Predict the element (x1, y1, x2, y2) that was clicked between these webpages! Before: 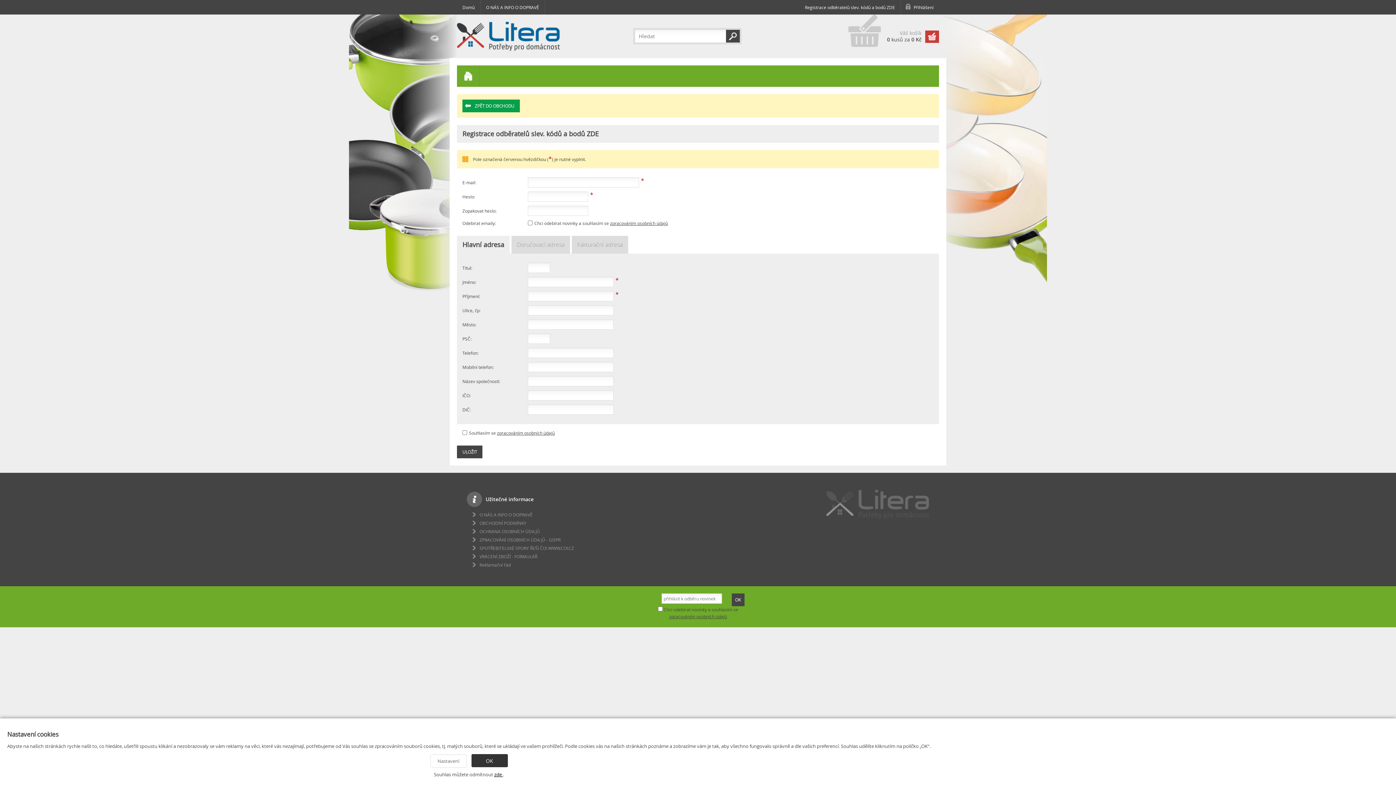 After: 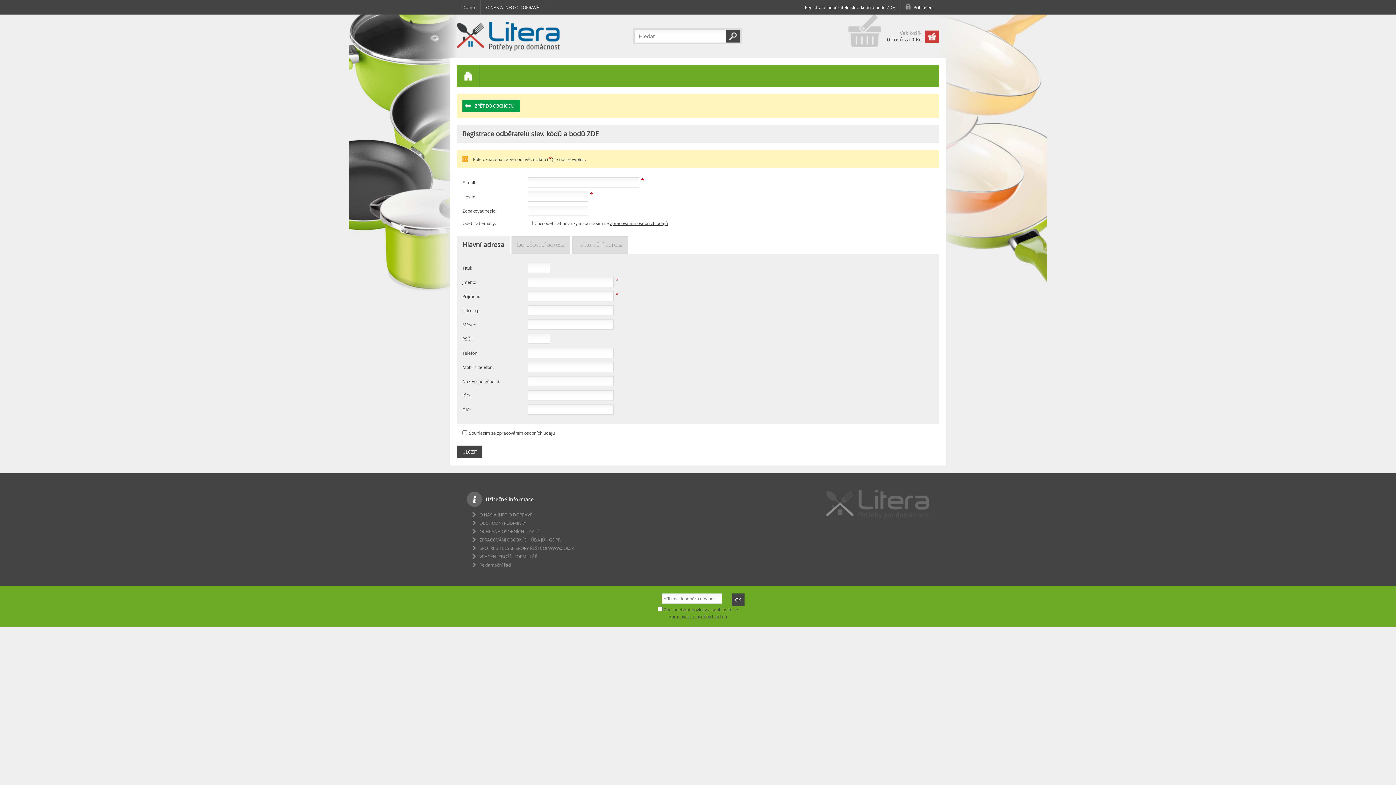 Action: bbox: (494, 771, 503, 778) label: zde 